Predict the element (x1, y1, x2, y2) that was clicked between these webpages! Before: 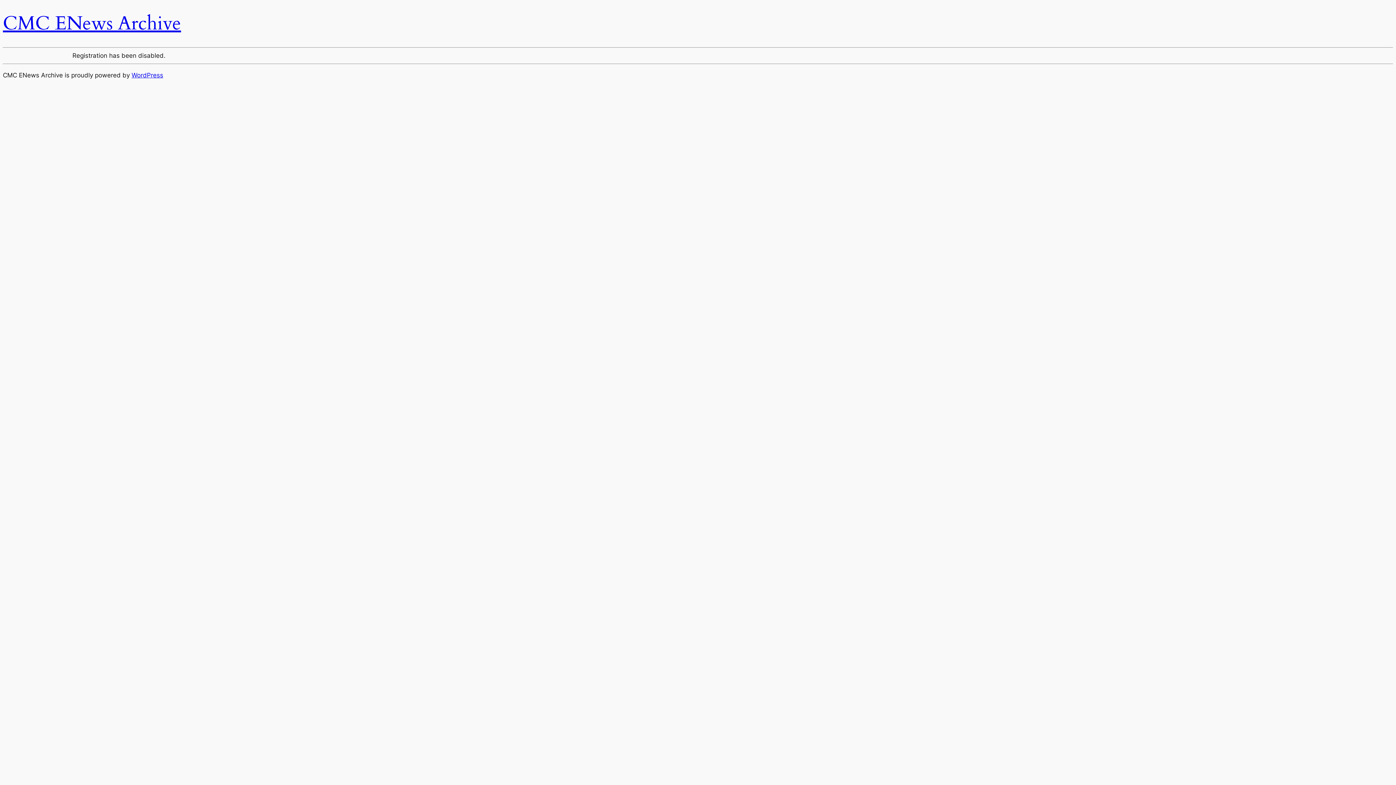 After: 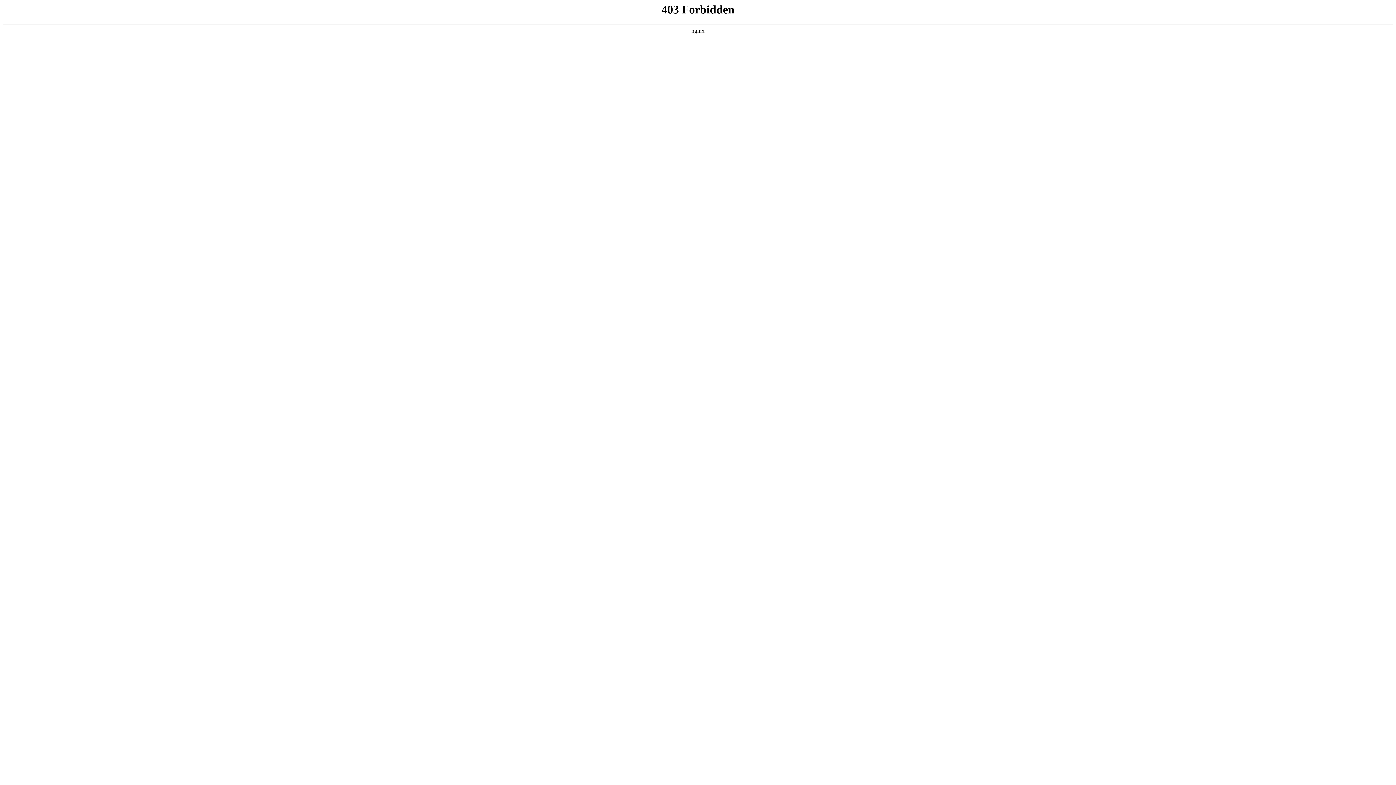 Action: label: WordPress bbox: (131, 71, 163, 78)